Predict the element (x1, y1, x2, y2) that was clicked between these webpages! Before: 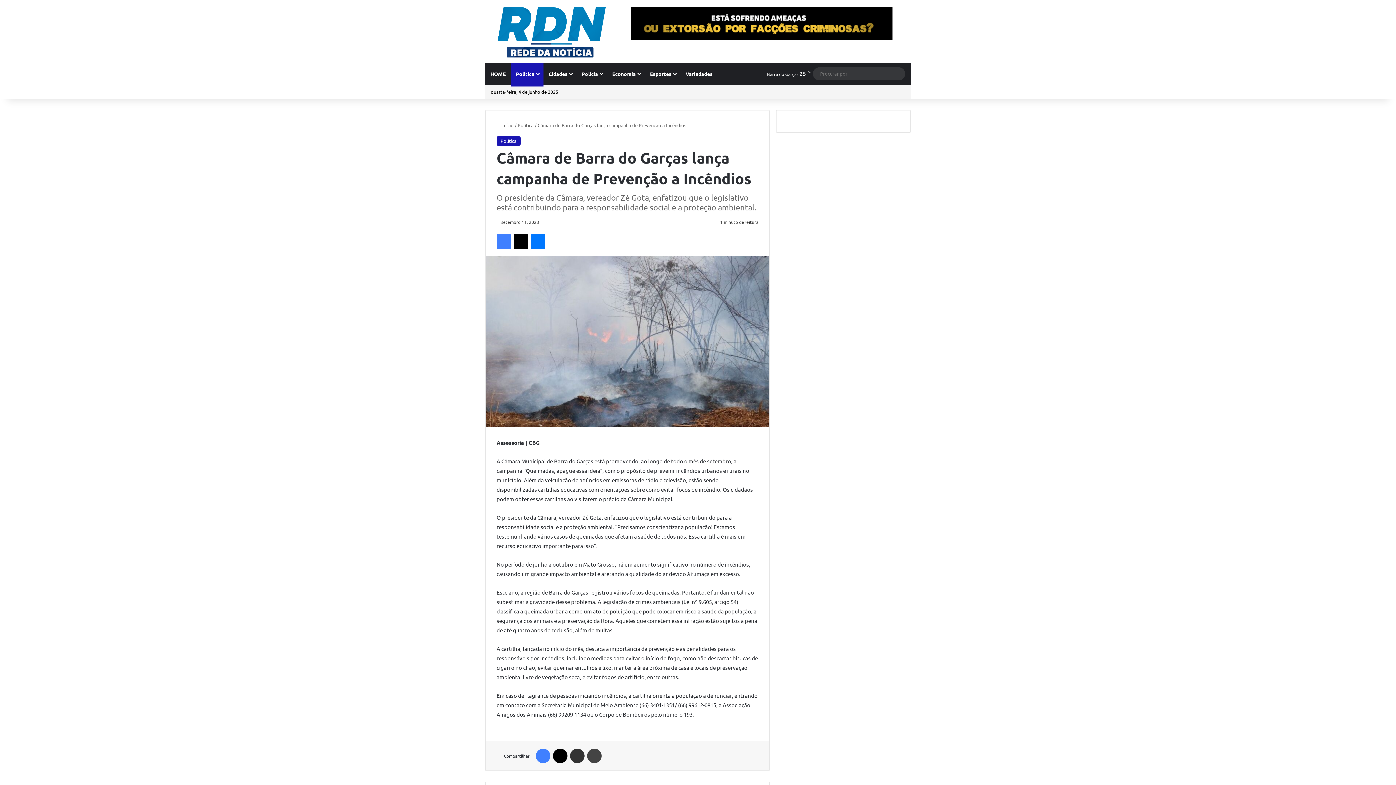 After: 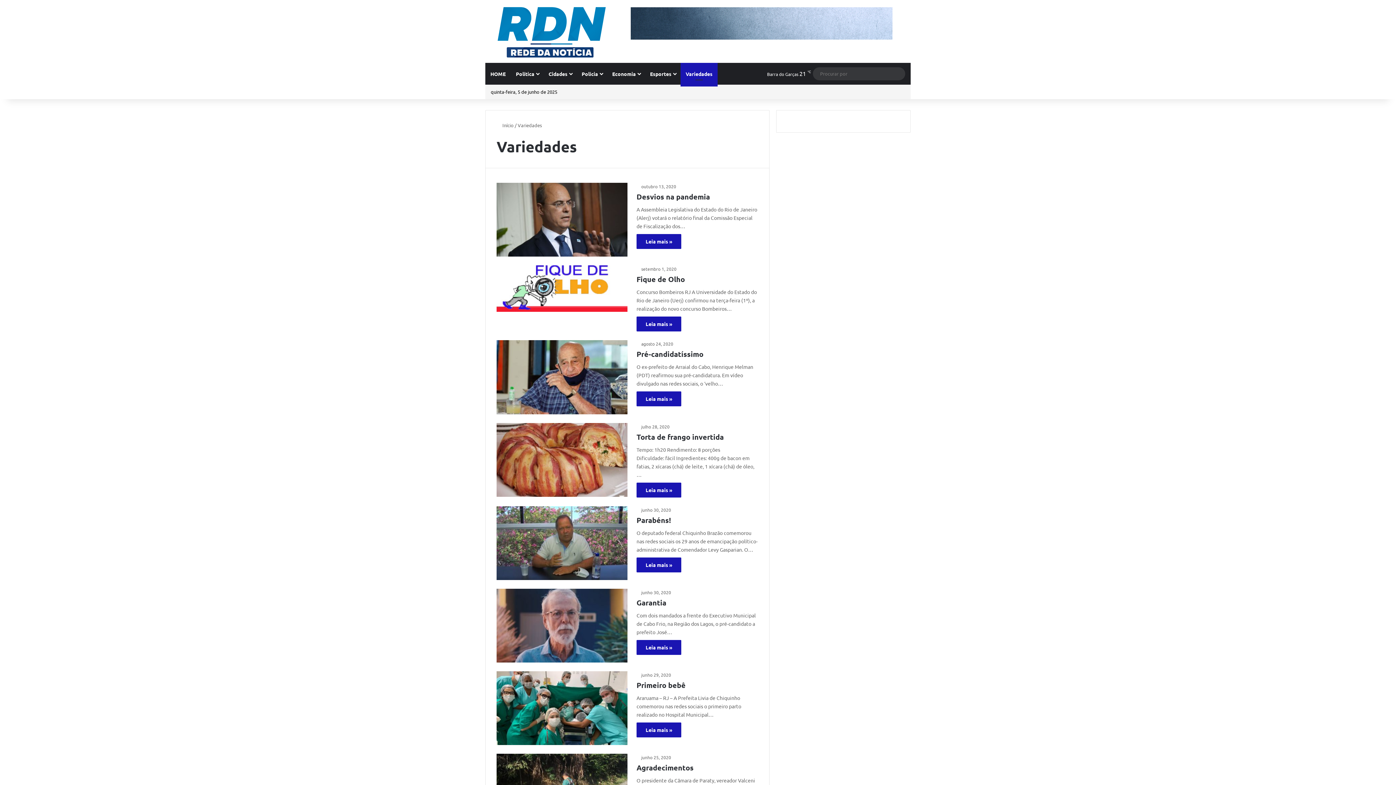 Action: bbox: (680, 63, 717, 84) label: Variedades